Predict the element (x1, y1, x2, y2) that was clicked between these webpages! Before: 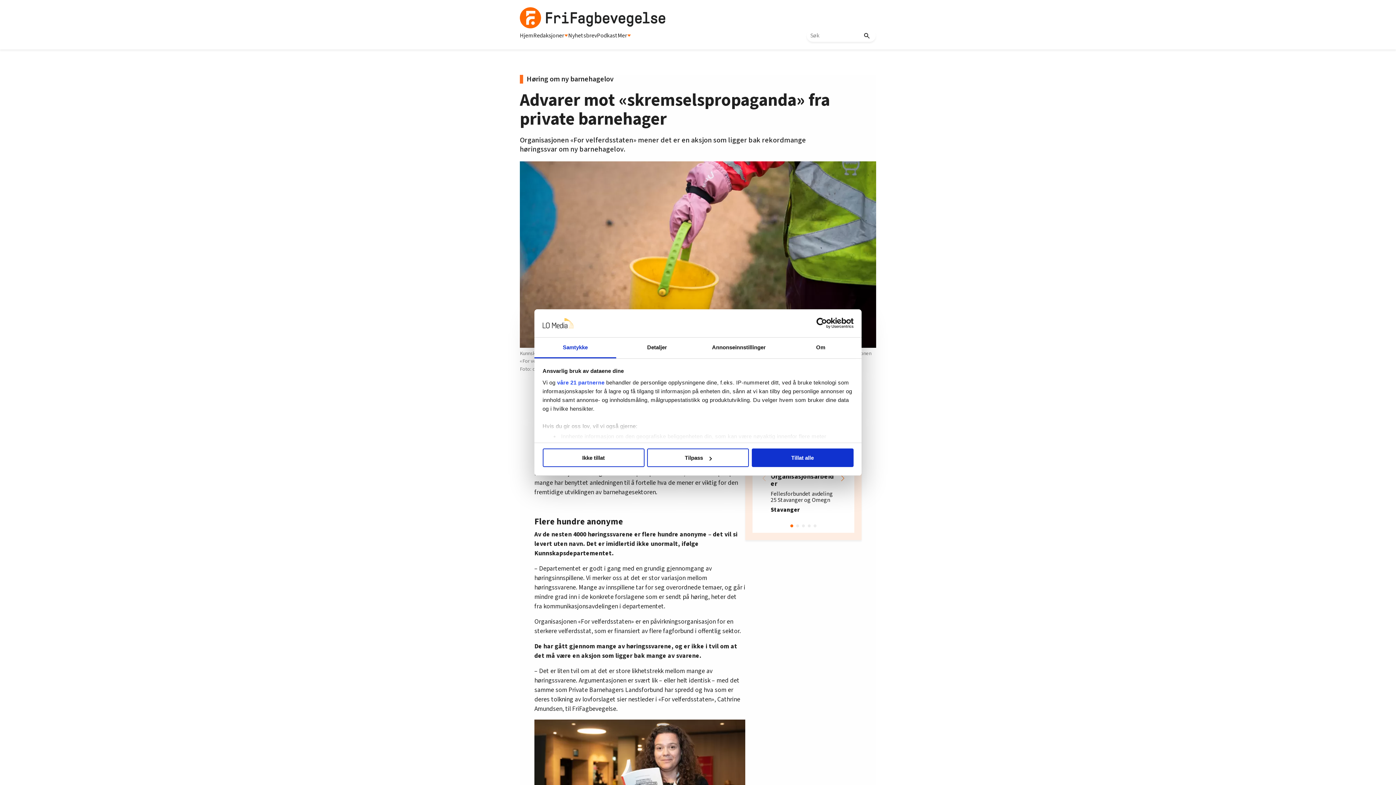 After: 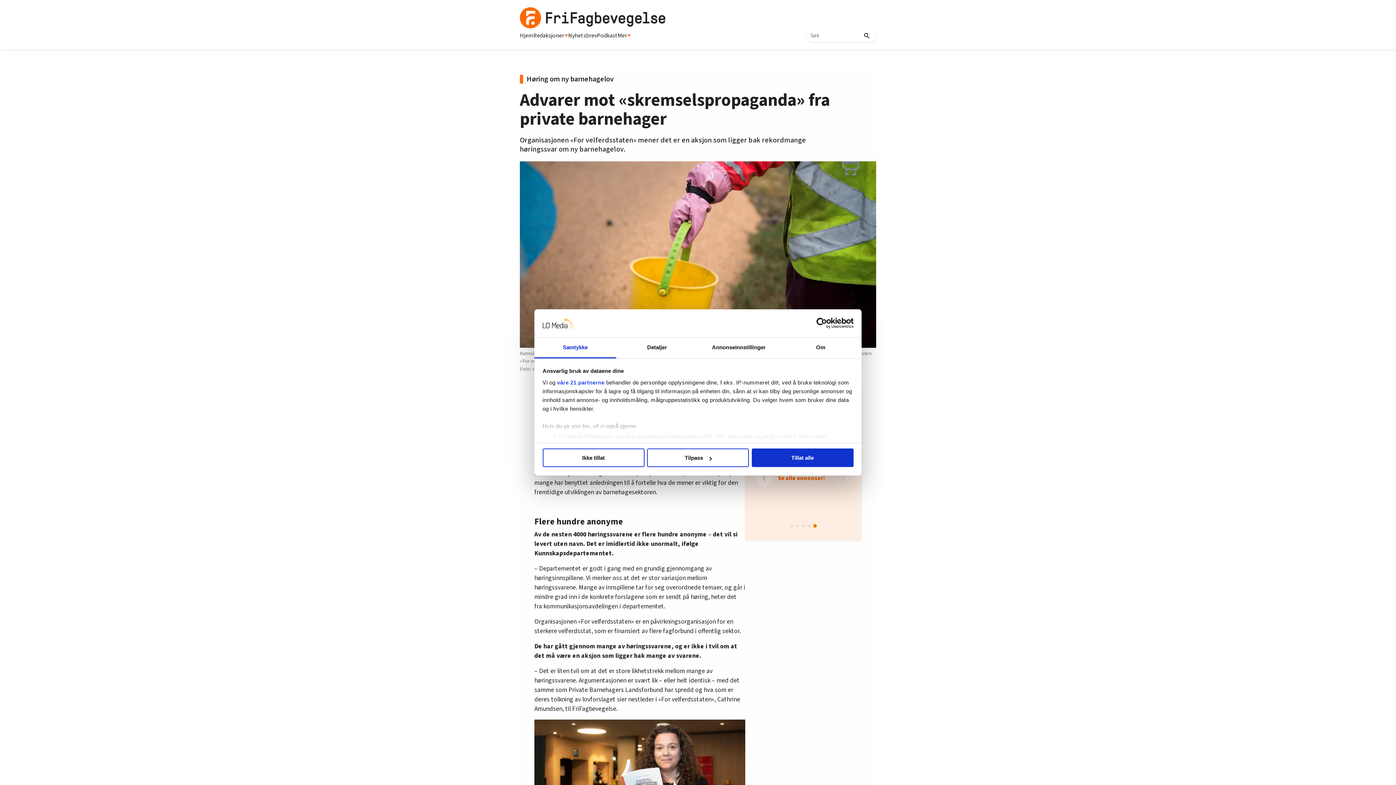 Action: label: Go to slide 5 bbox: (813, 524, 816, 527)